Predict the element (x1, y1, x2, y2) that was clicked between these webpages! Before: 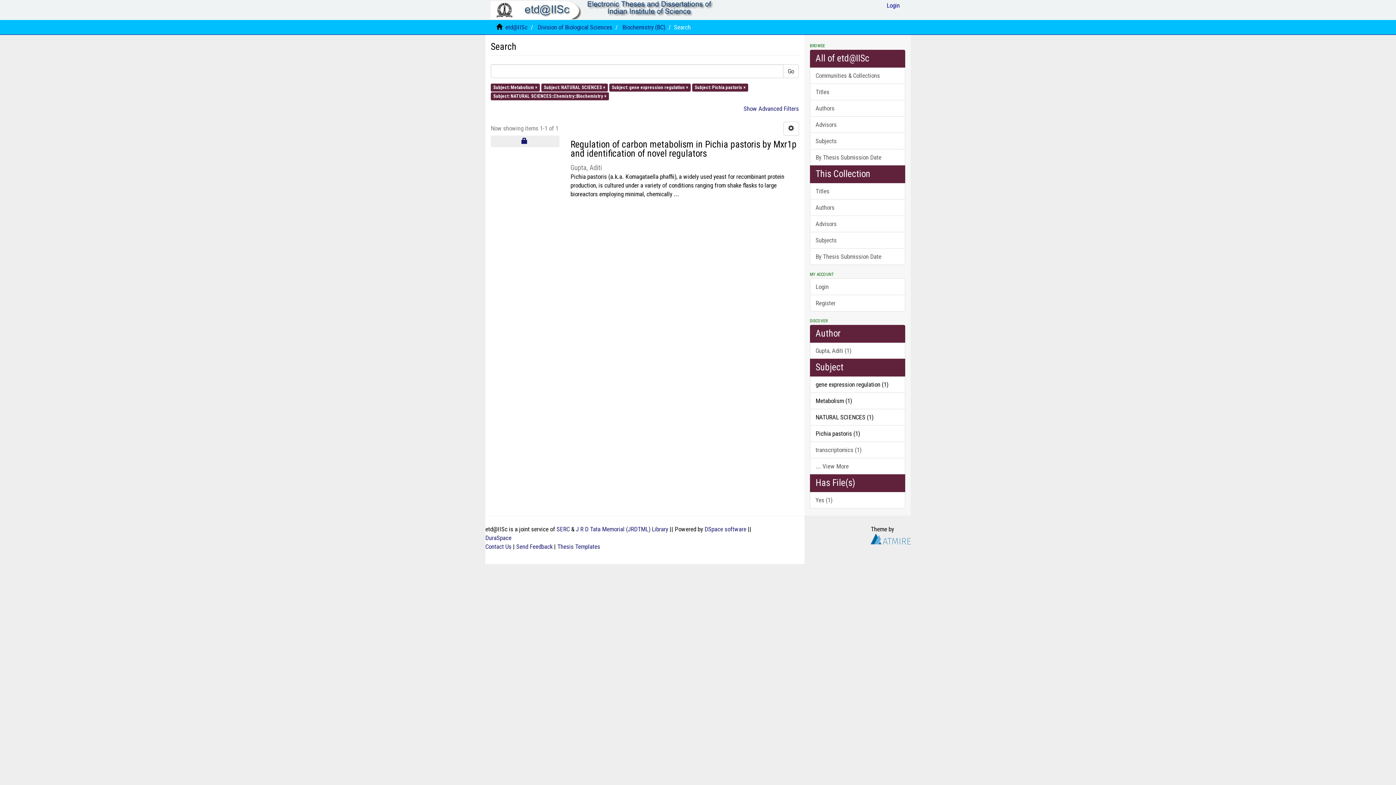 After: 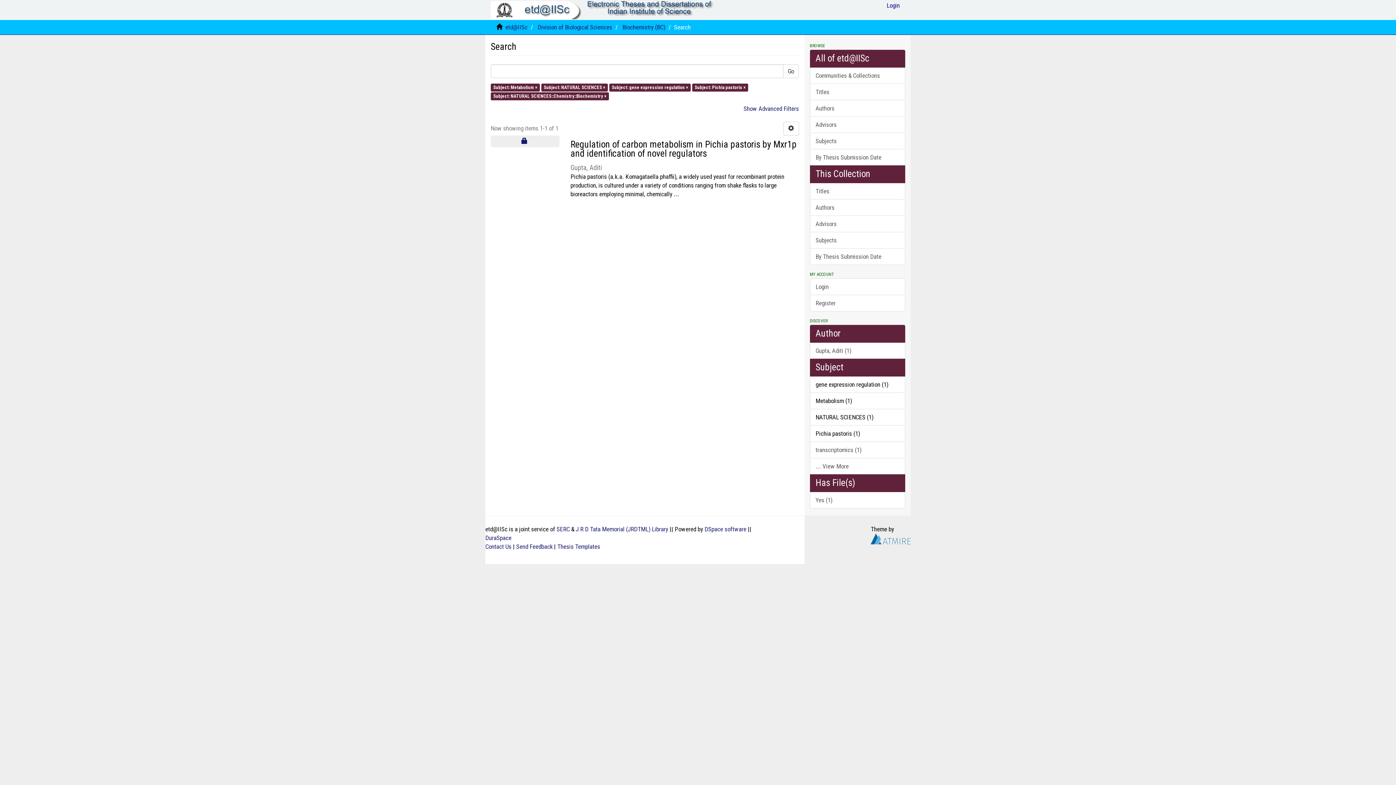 Action: bbox: (783, 64, 798, 78) label: Go